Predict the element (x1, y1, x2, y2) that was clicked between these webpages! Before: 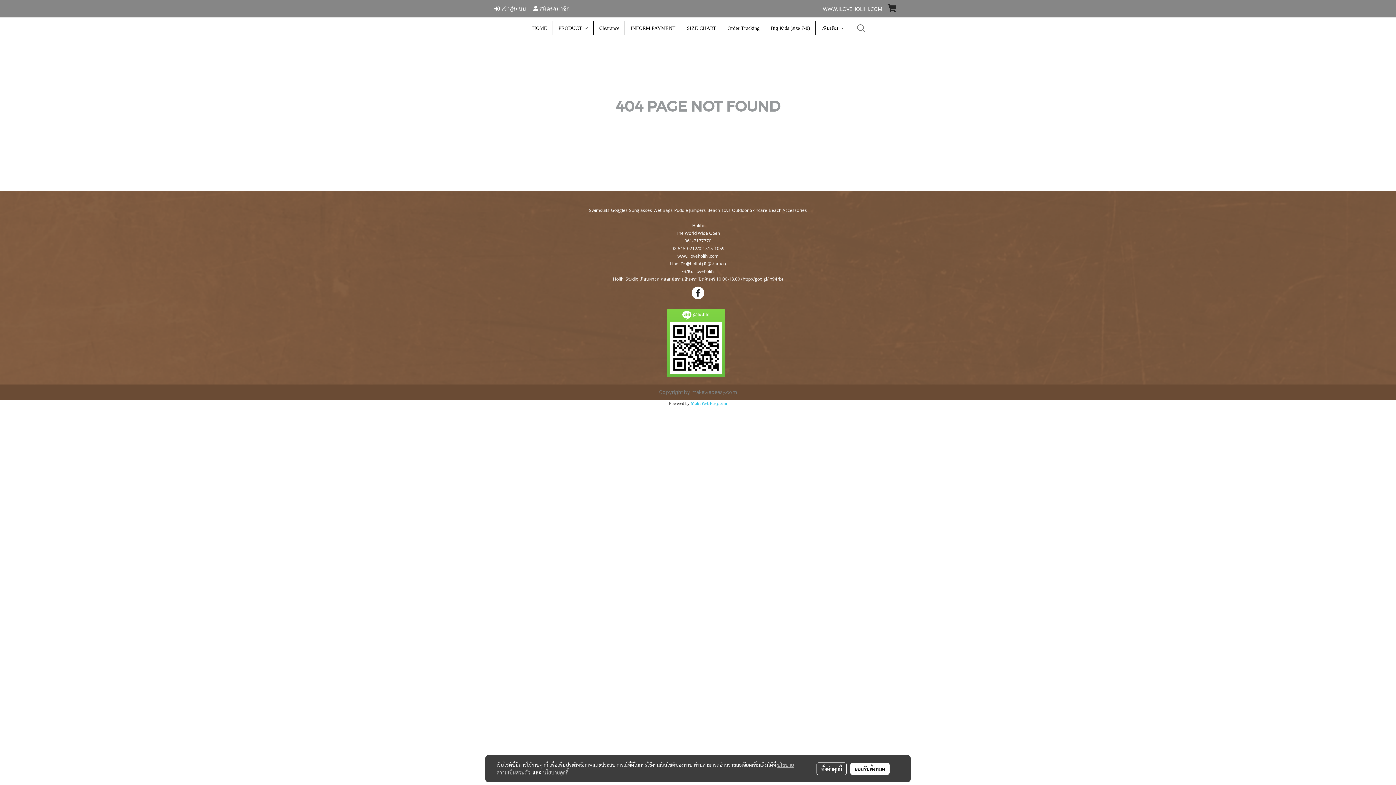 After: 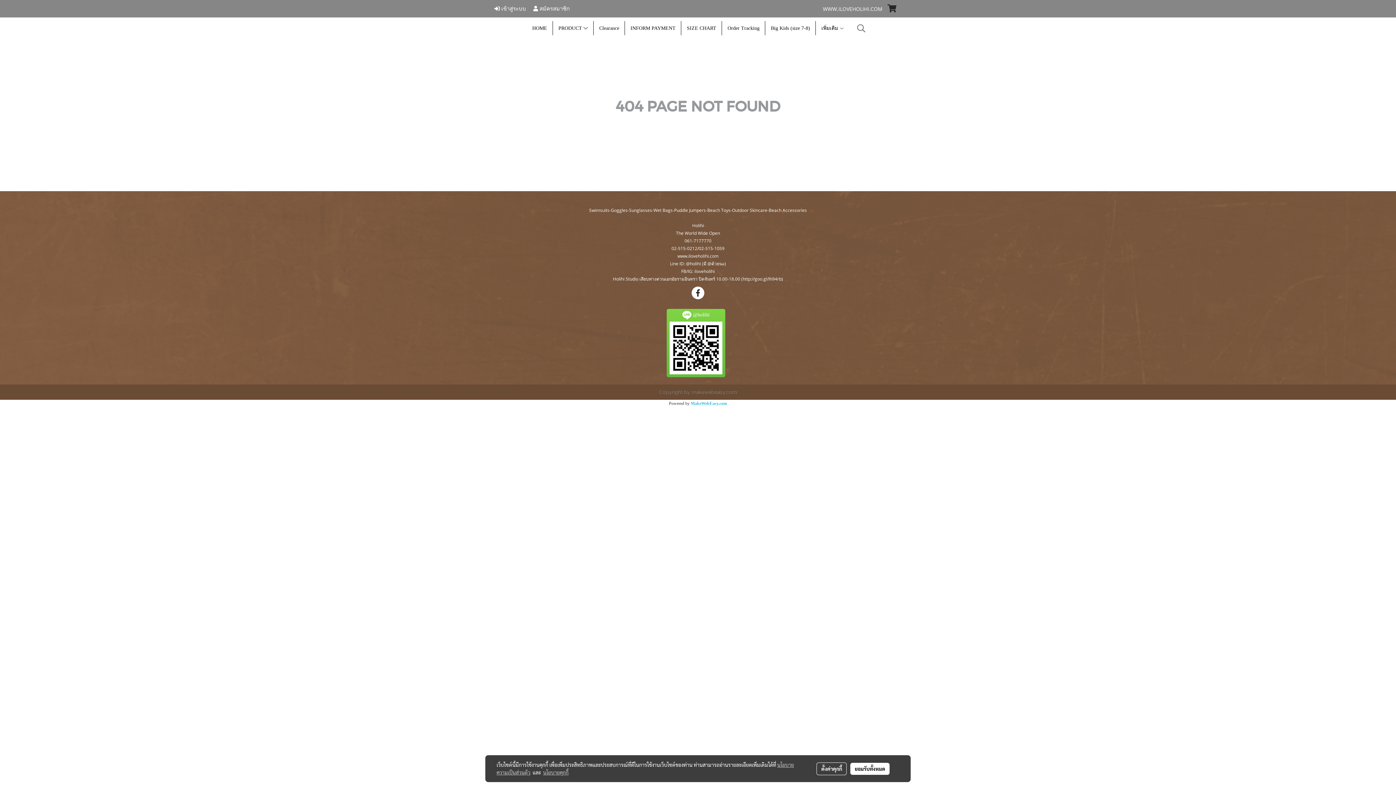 Action: label: นโยบายคุกกี้ bbox: (543, 769, 568, 776)